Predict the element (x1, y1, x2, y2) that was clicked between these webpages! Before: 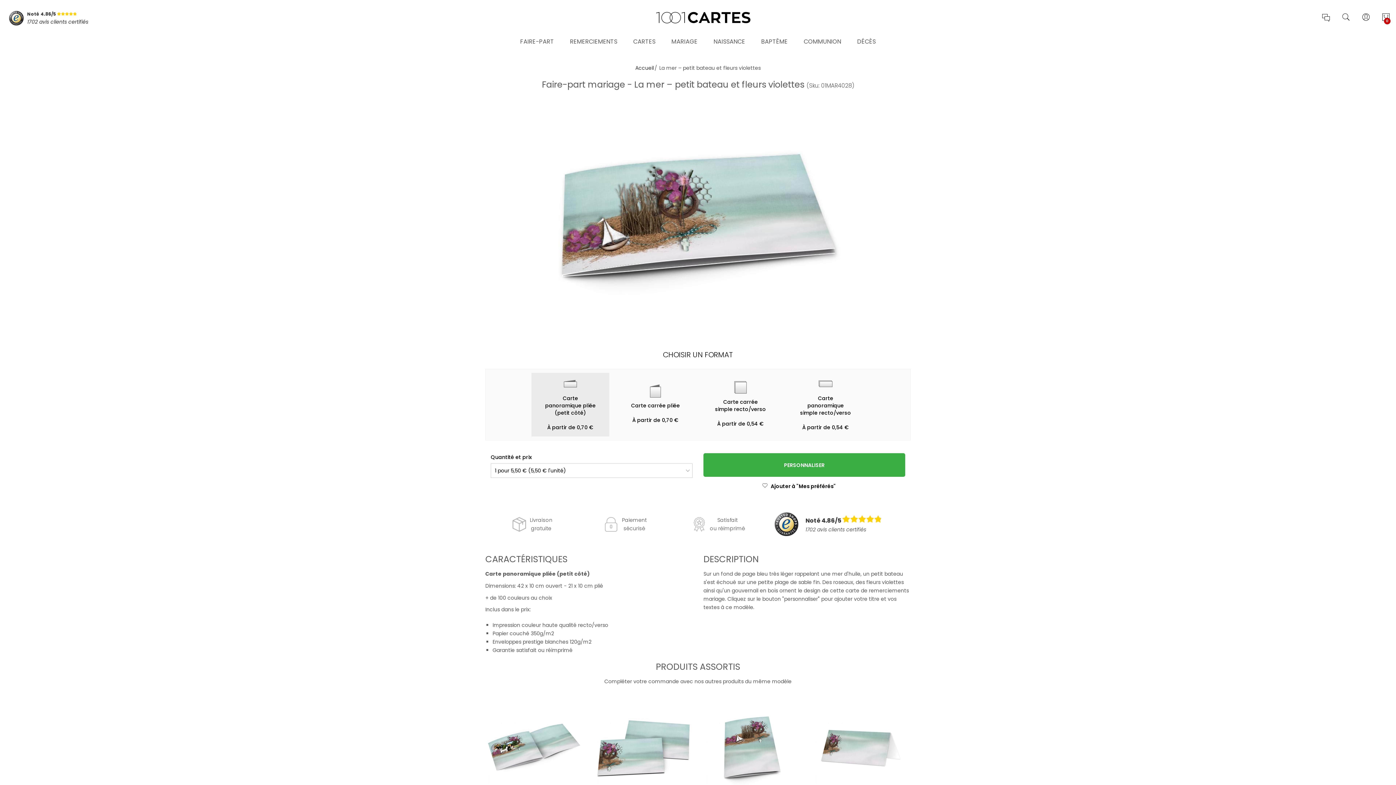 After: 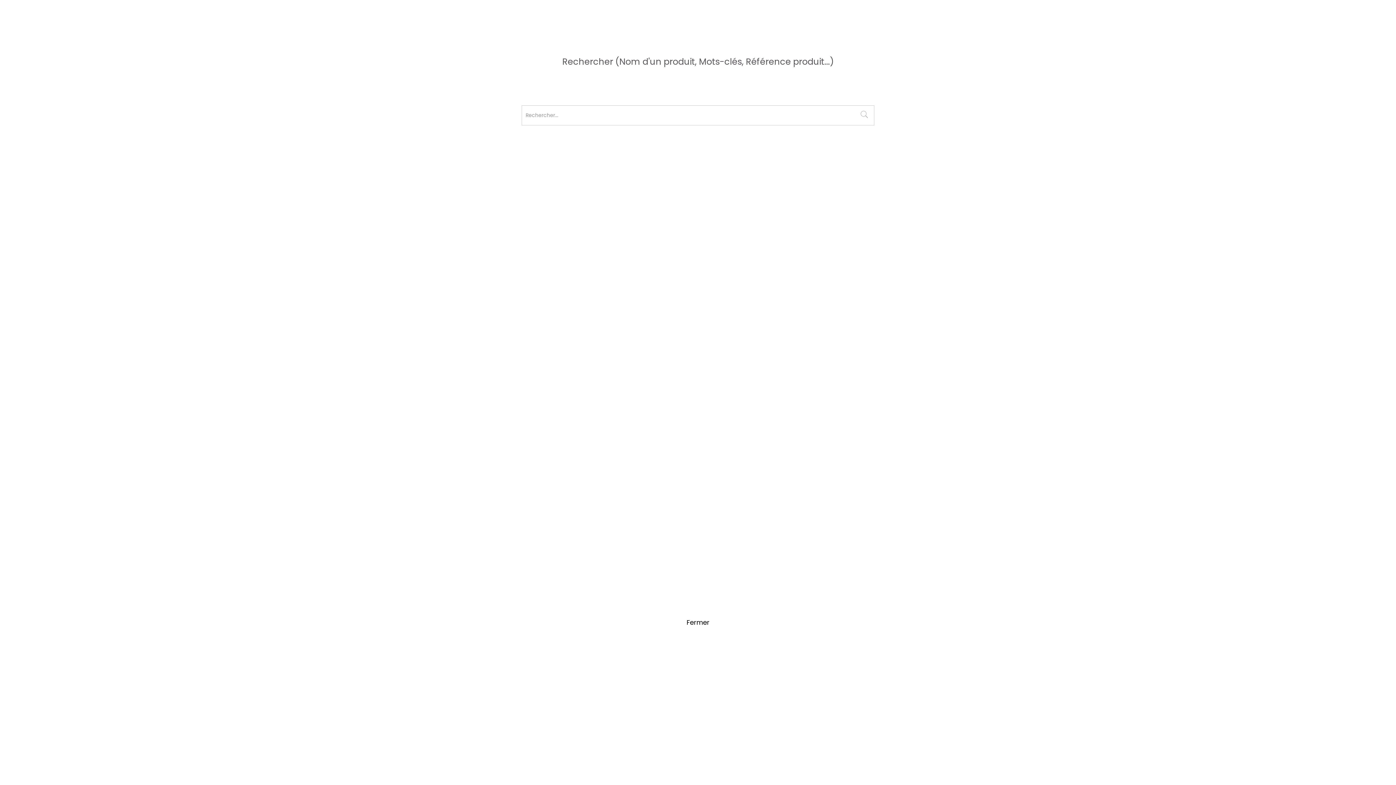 Action: bbox: (1341, 10, 1350, 25)